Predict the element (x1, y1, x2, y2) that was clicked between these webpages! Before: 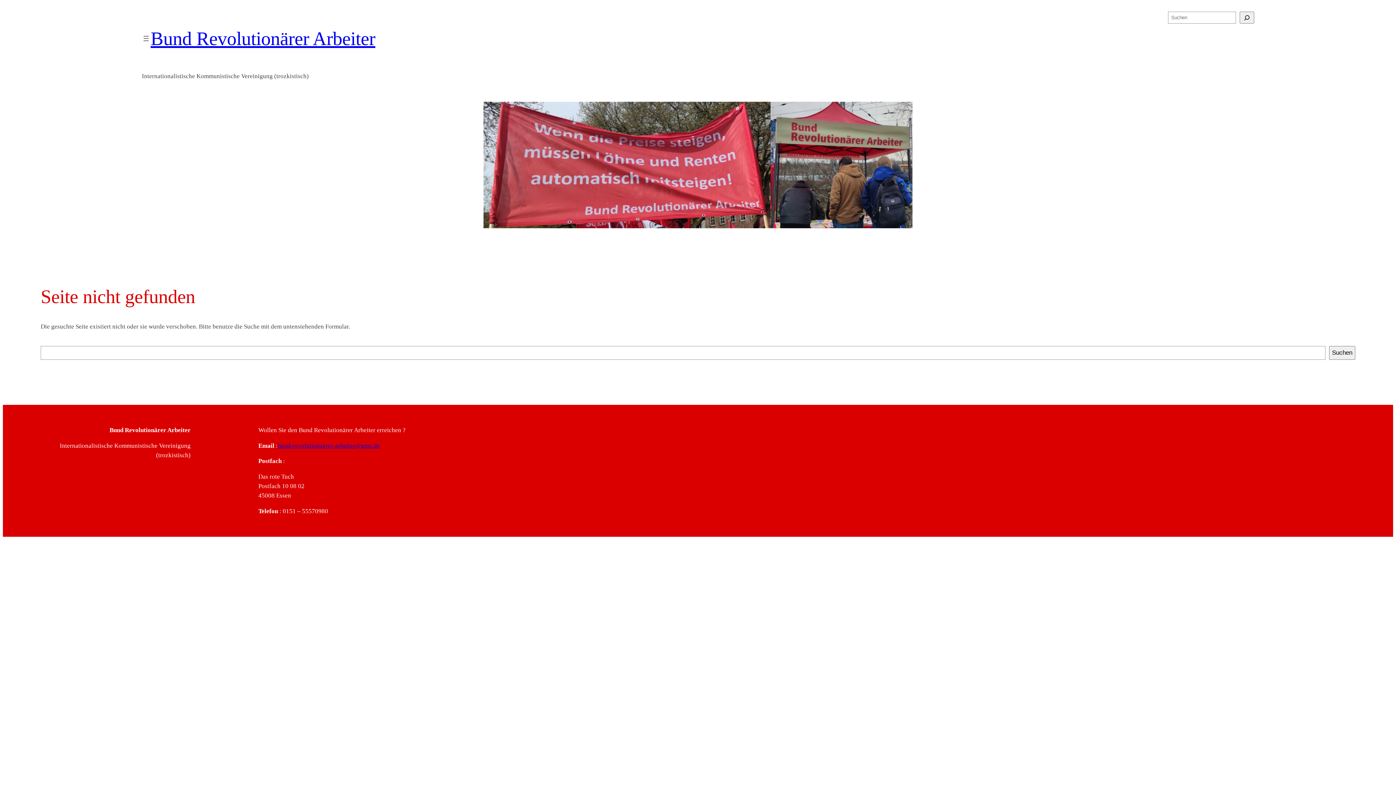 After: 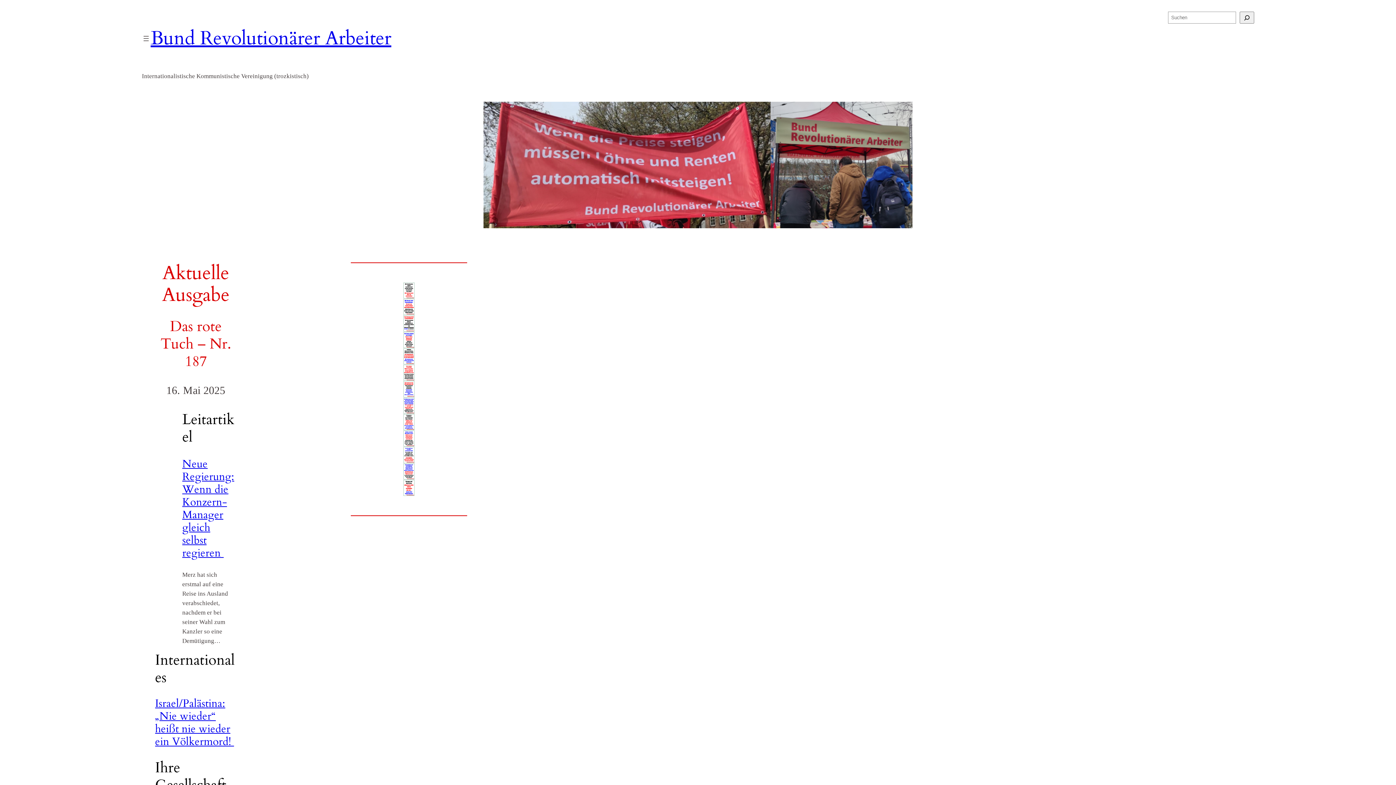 Action: label: Bund Revolutionärer Arbeiter bbox: (150, 28, 375, 49)